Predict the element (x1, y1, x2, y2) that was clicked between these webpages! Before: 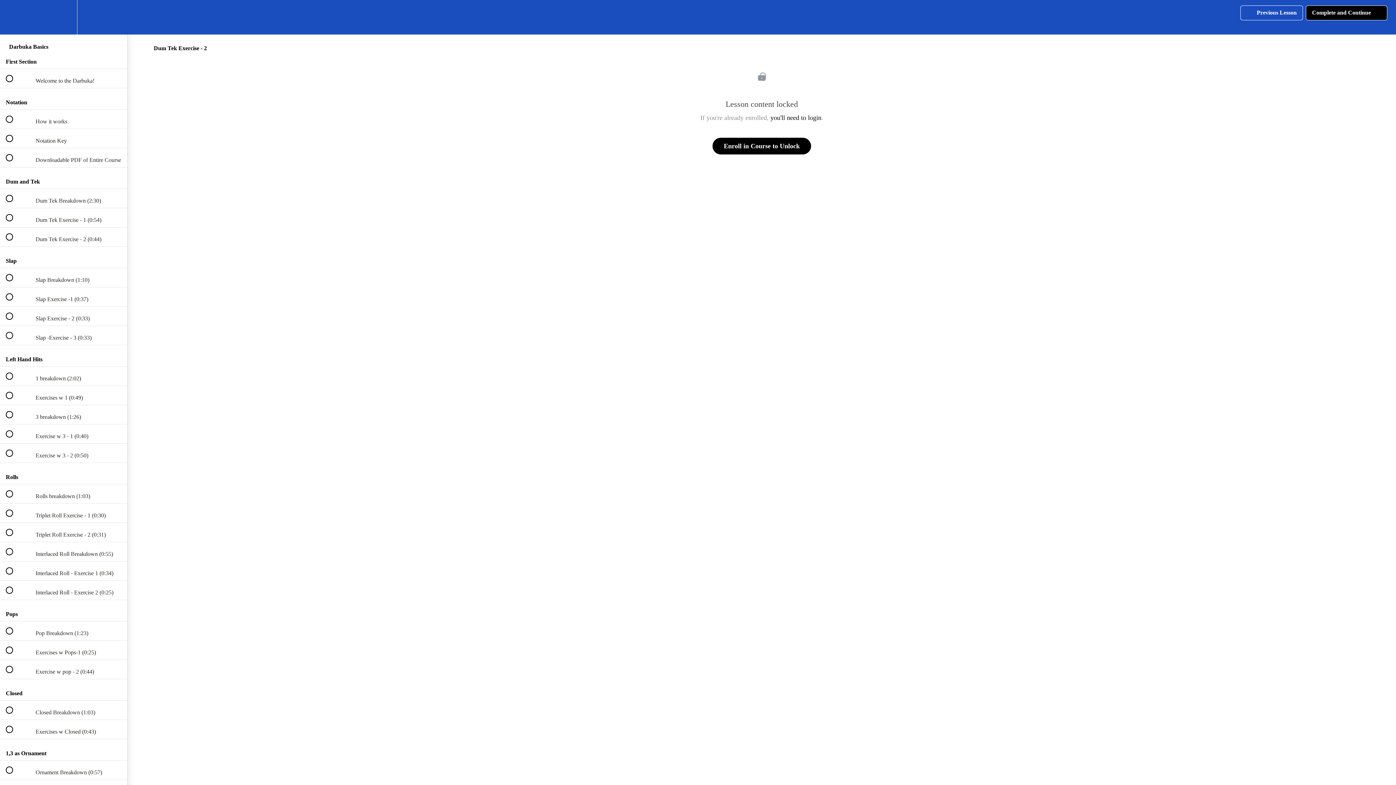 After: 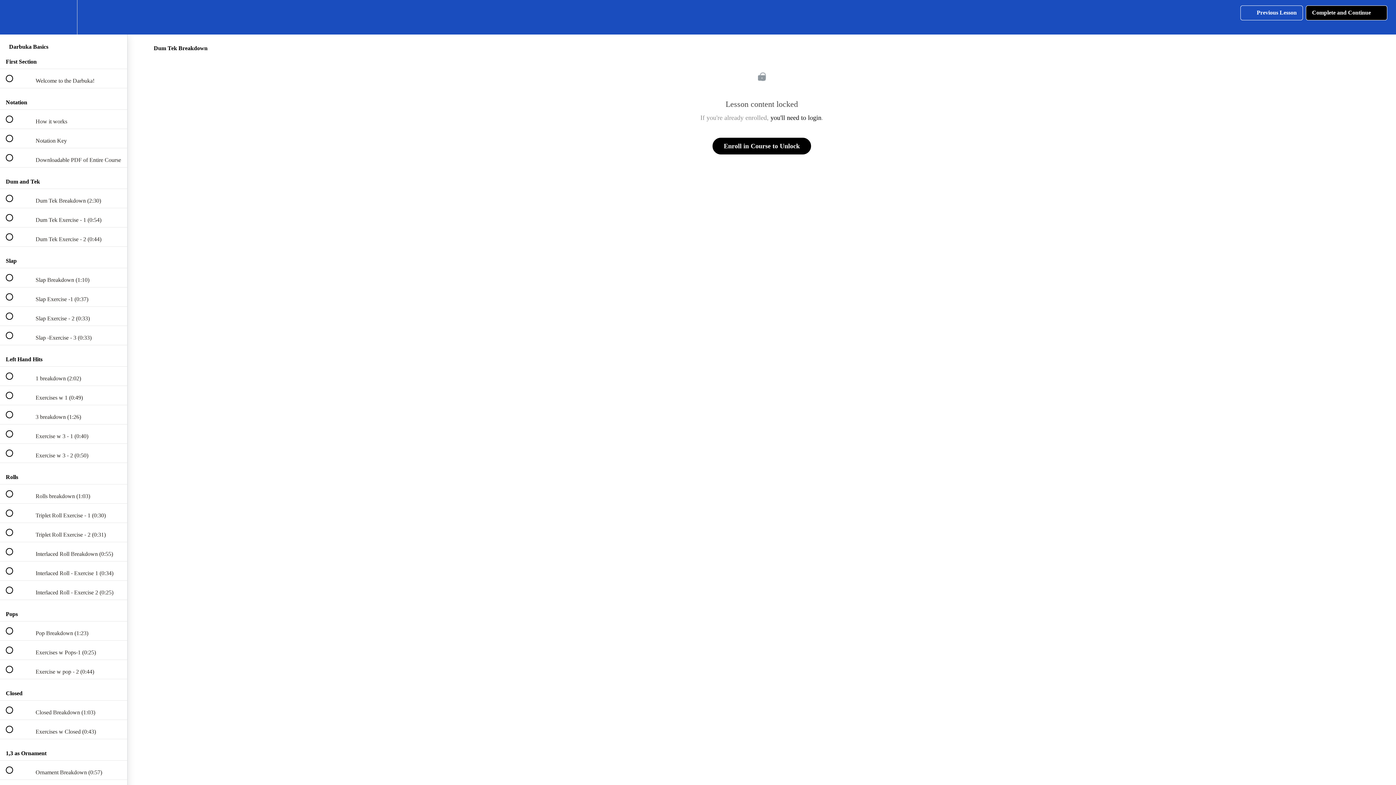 Action: bbox: (0, 189, 127, 208) label:  
 Dum Tek Breakdown (2:30)